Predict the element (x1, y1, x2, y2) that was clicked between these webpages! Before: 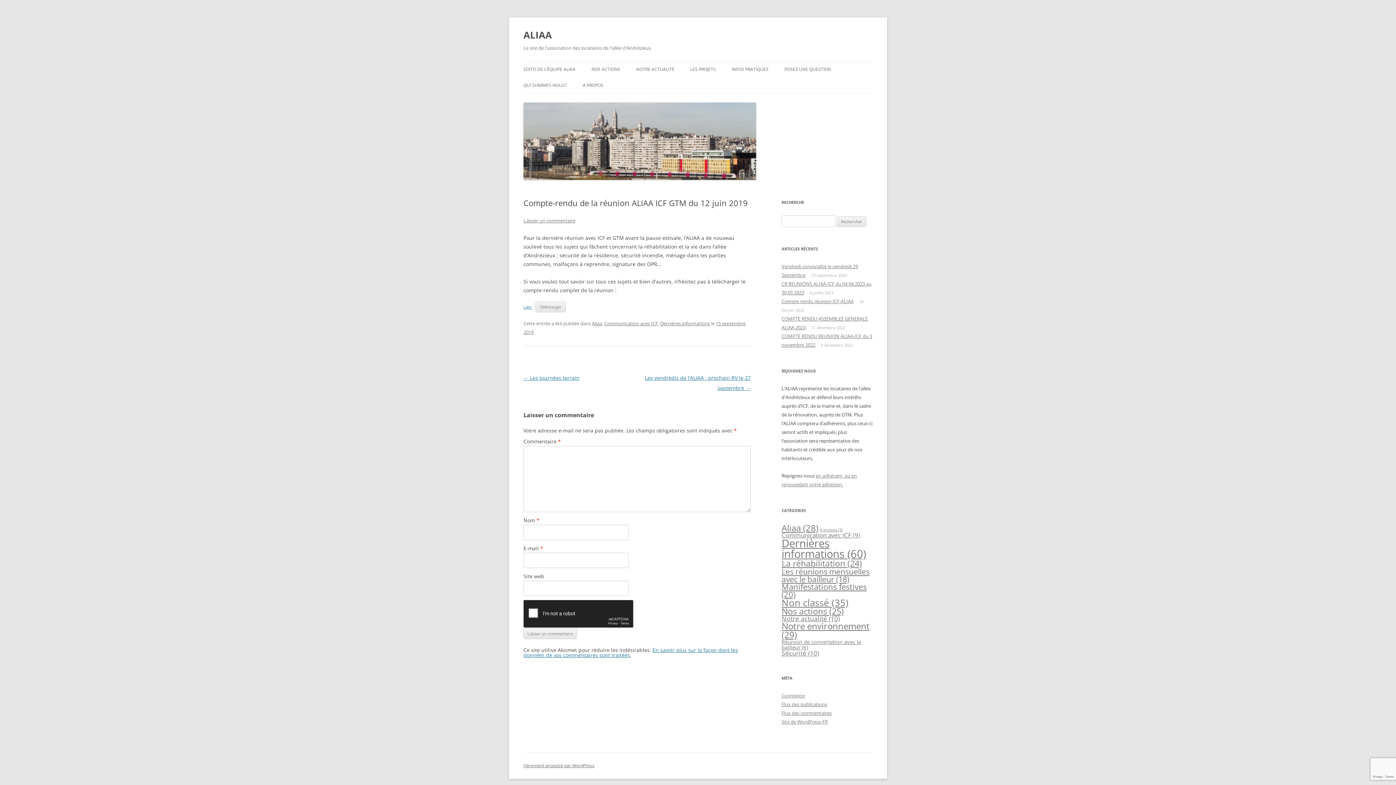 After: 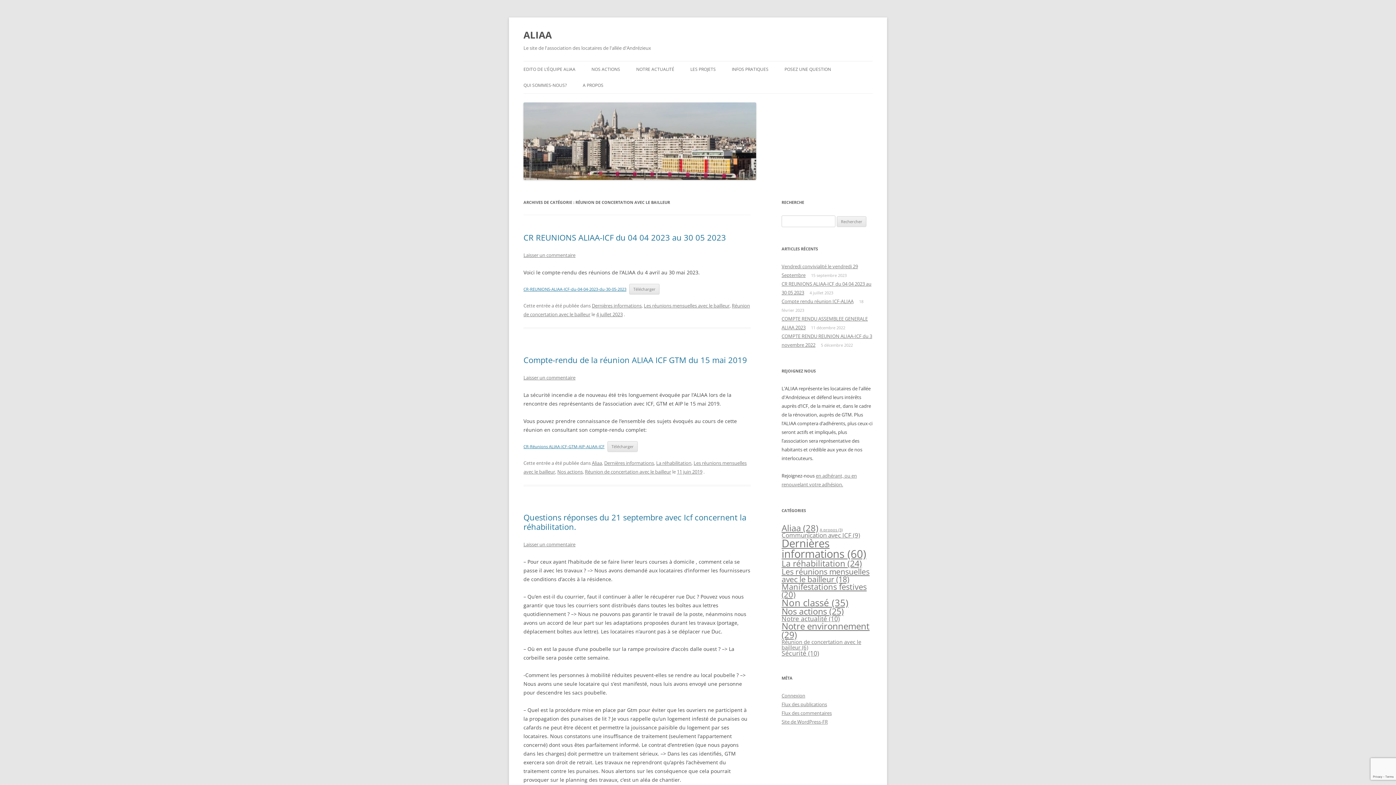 Action: label: Réunion de concertation avec le bailleur (6 éléments) bbox: (781, 638, 861, 651)